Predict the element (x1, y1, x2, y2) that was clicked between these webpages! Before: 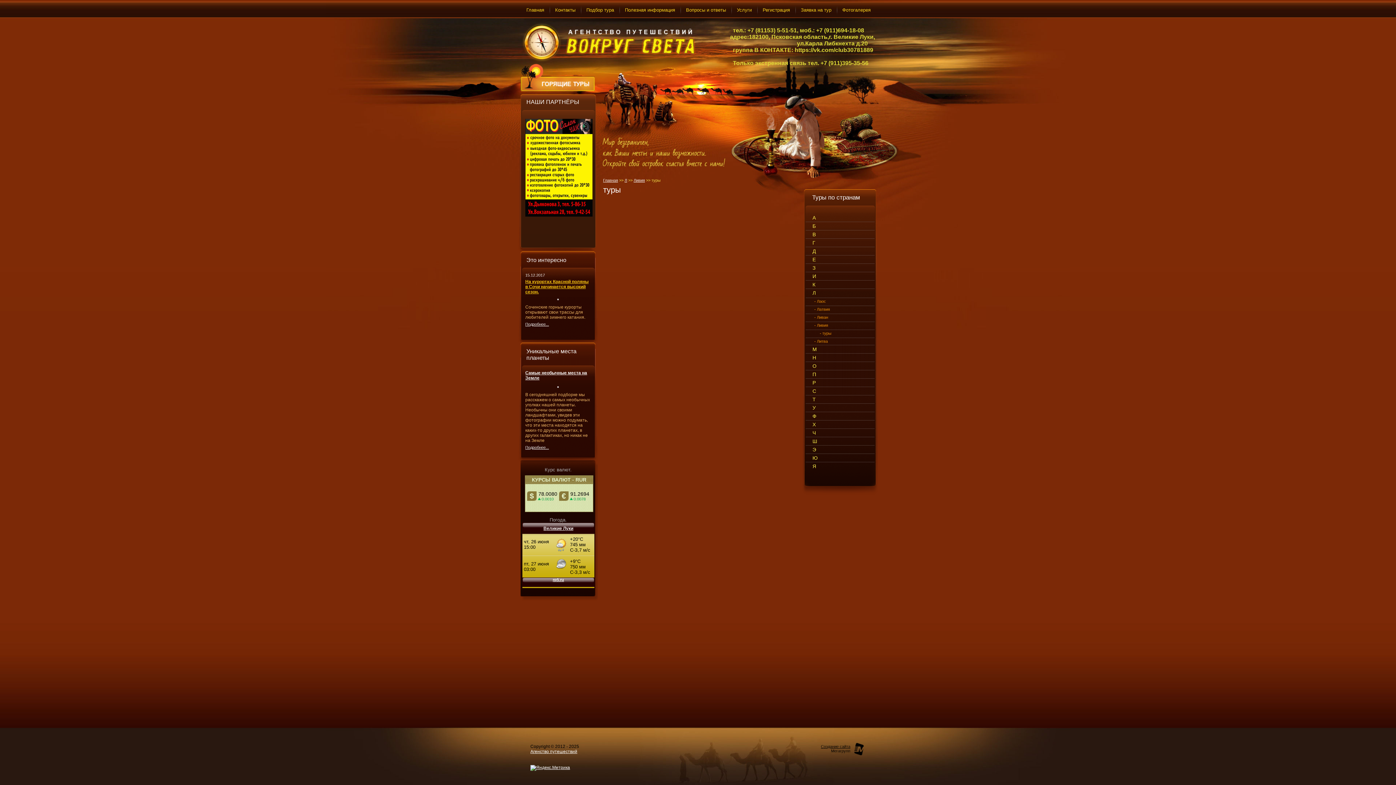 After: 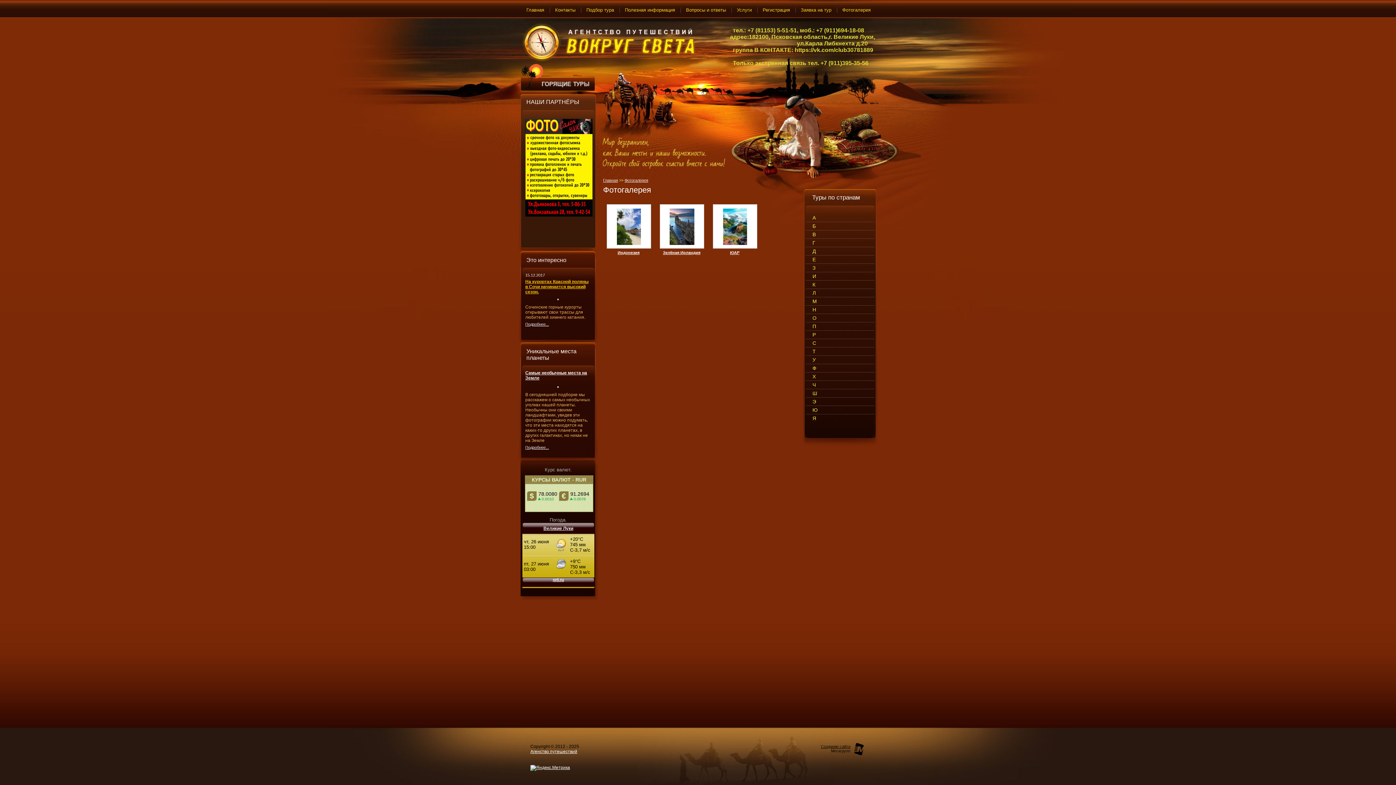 Action: bbox: (836, 2, 876, 17) label: Фотогалерея